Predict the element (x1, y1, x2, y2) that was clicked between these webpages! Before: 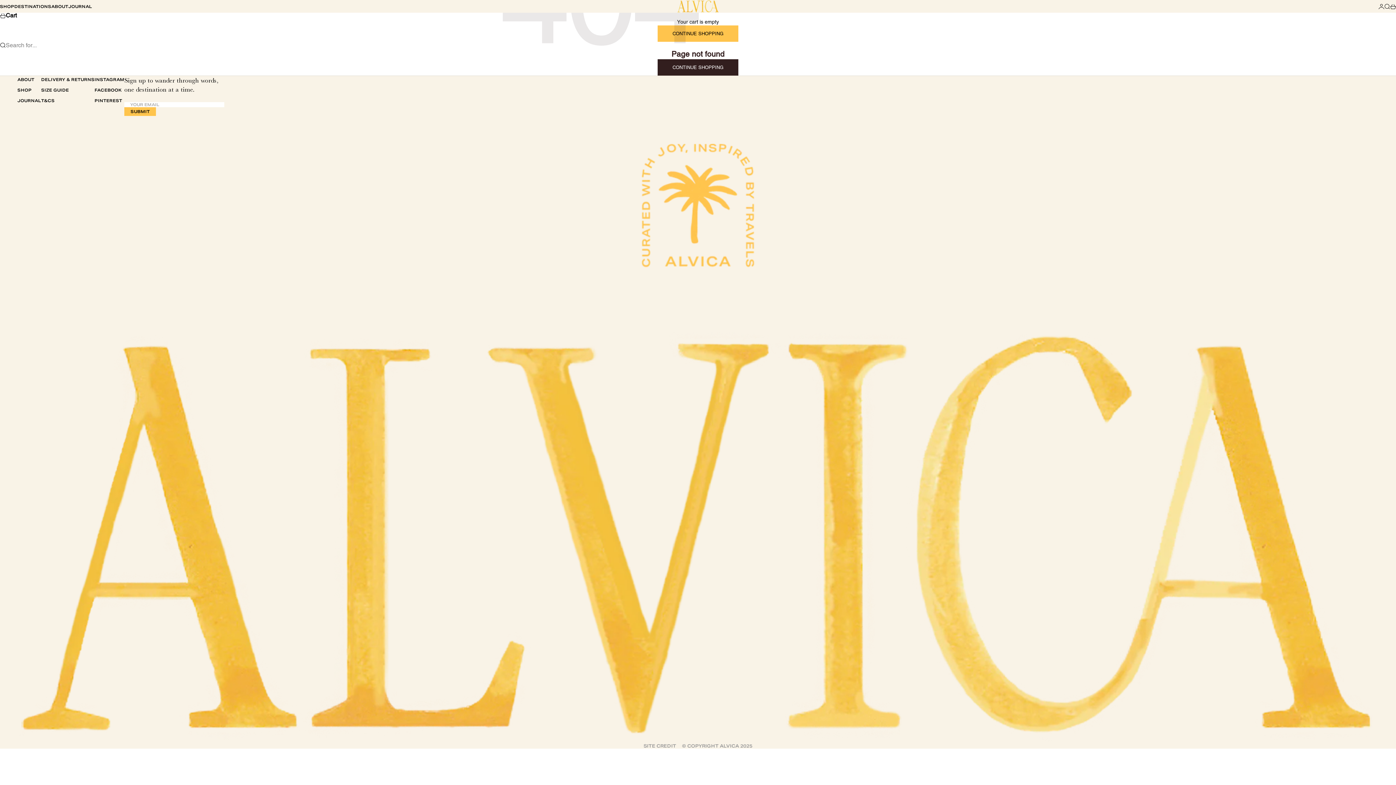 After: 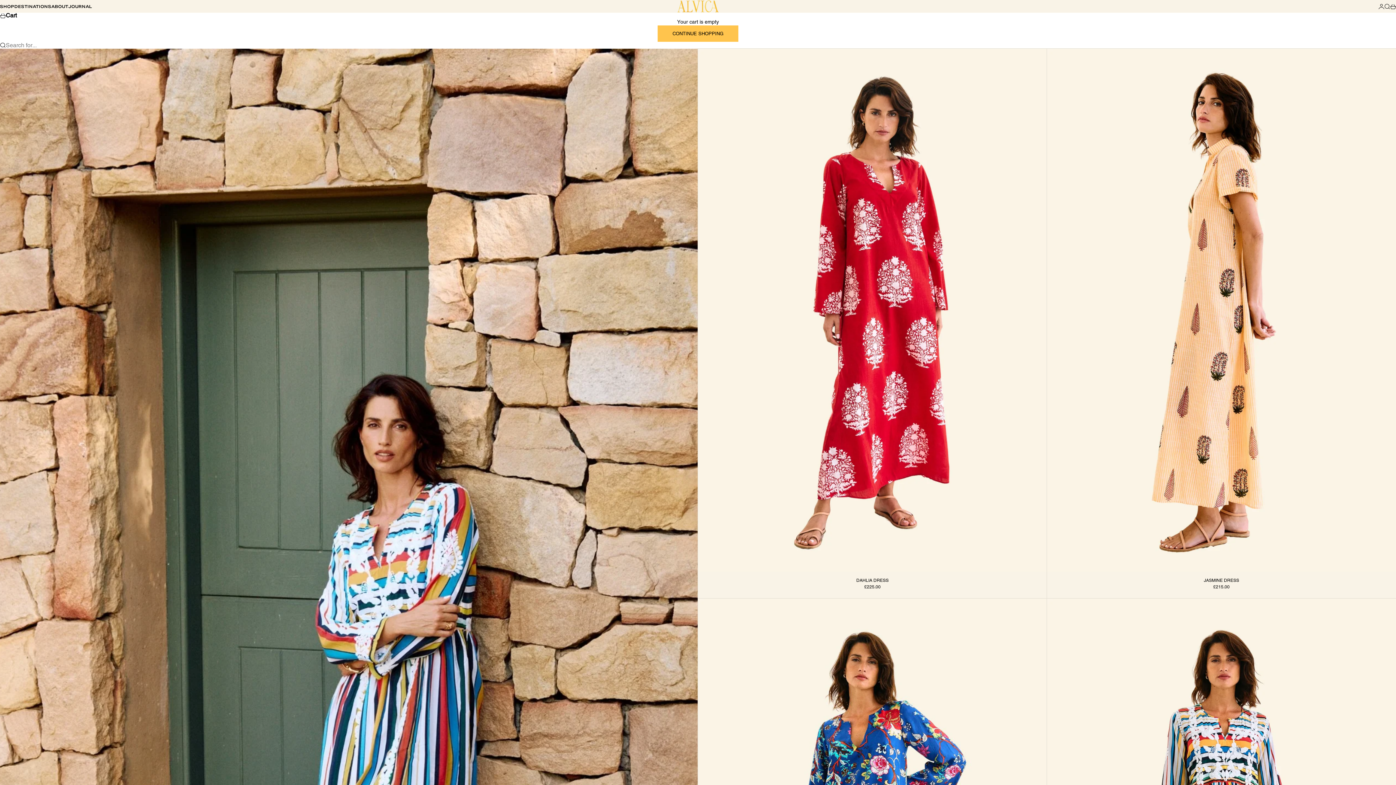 Action: bbox: (0, 3, 14, 8) label: SHOP